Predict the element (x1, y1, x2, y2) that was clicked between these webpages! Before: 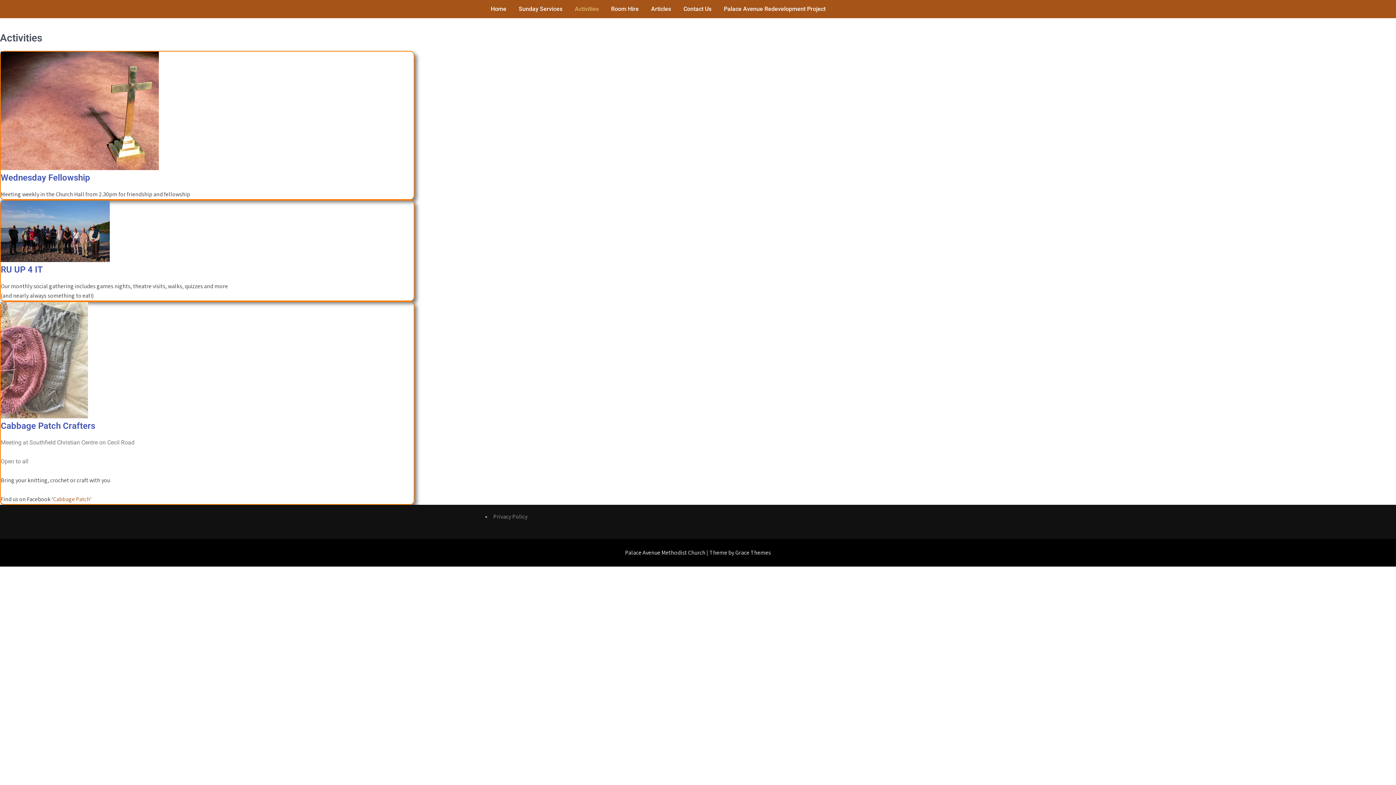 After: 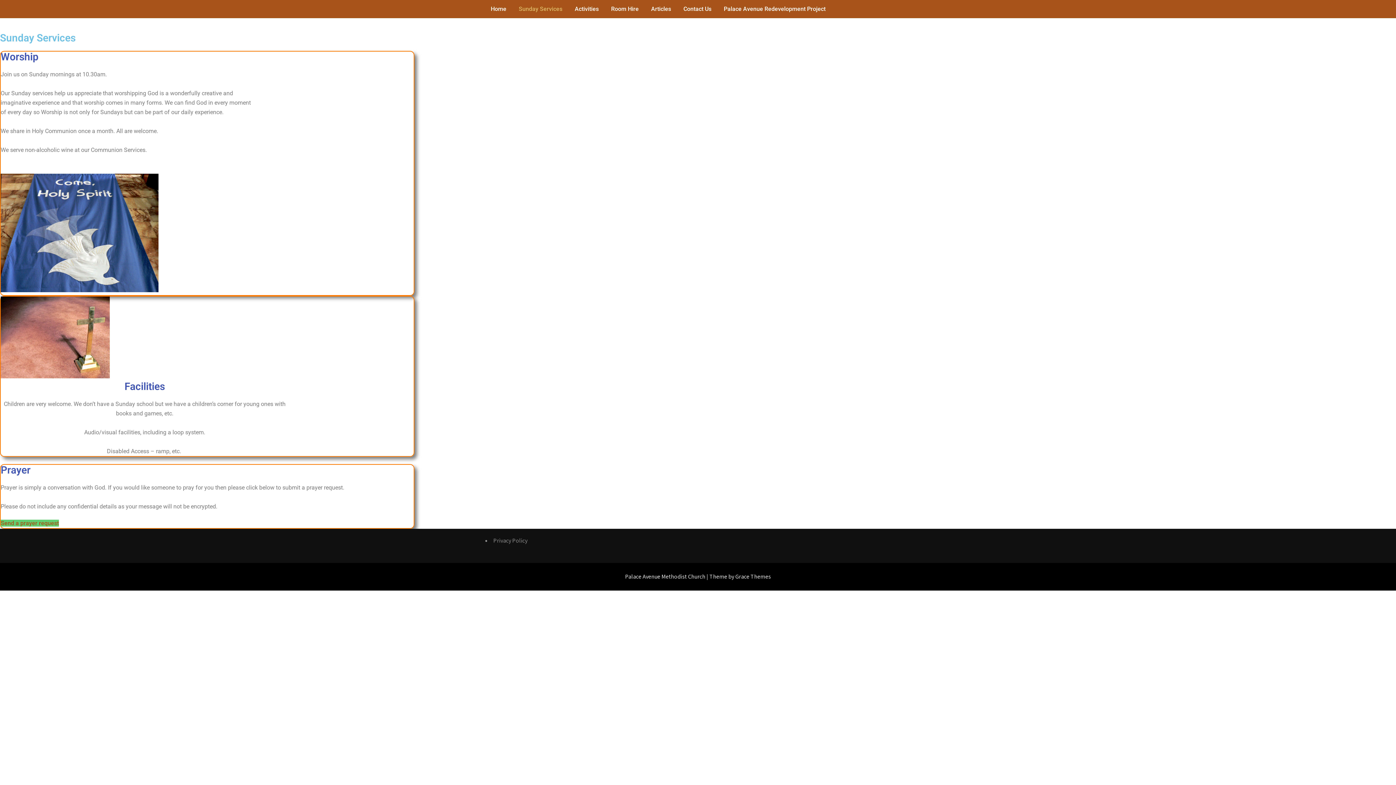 Action: bbox: (513, 0, 568, 18) label: Sunday Services